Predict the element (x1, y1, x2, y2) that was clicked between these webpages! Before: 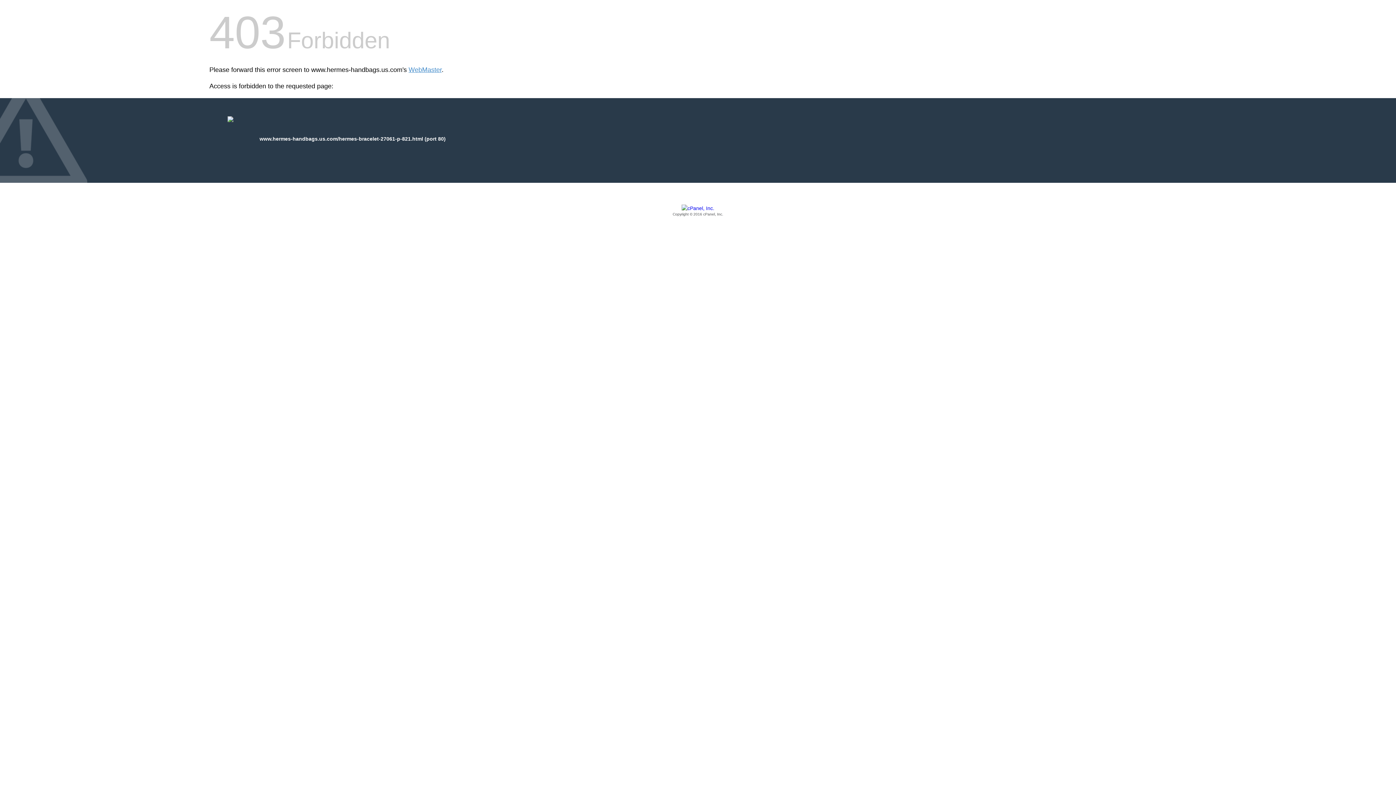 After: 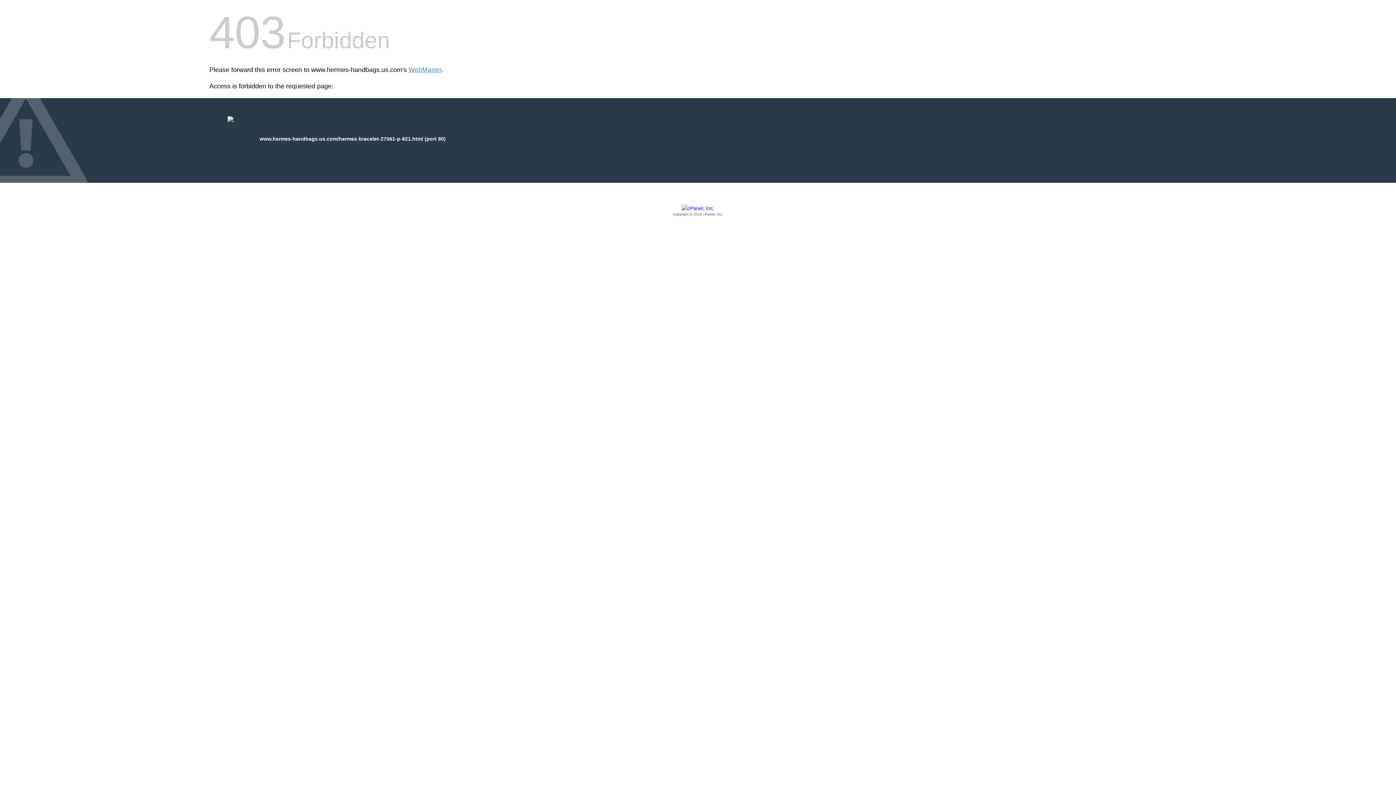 Action: bbox: (209, 205, 1186, 217) label: Copyright © 2016 cPanel, Inc.